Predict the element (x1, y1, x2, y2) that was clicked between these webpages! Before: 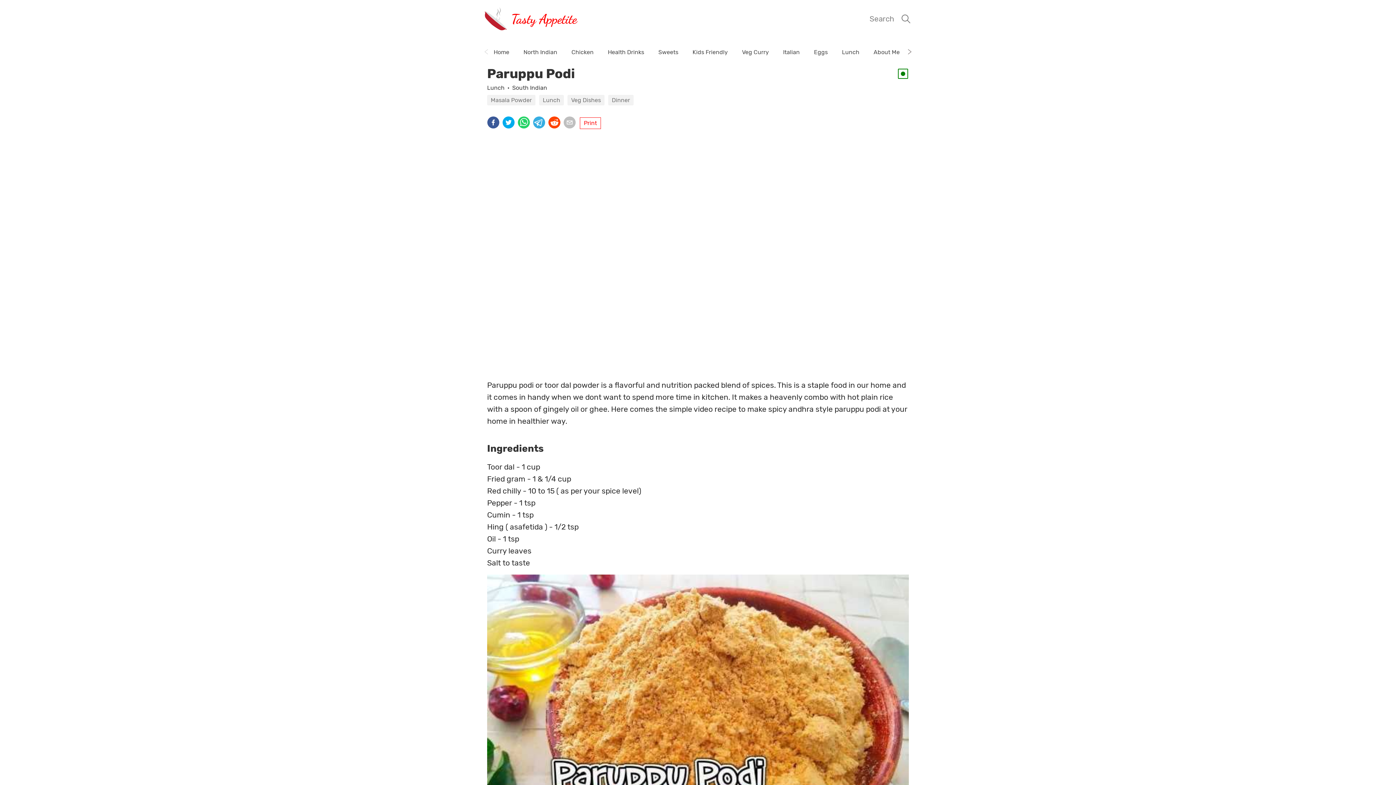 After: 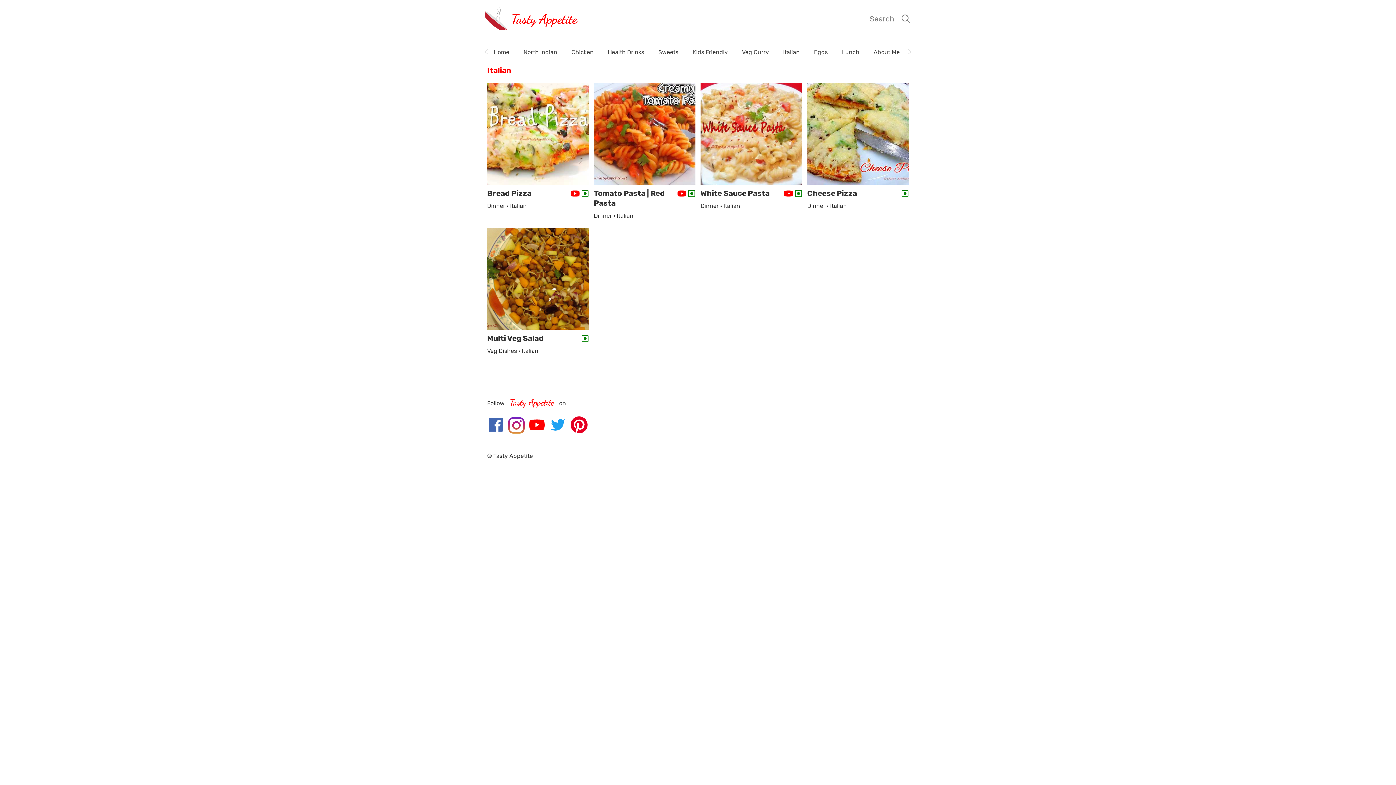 Action: bbox: (783, 48, 814, 55) label: Italian